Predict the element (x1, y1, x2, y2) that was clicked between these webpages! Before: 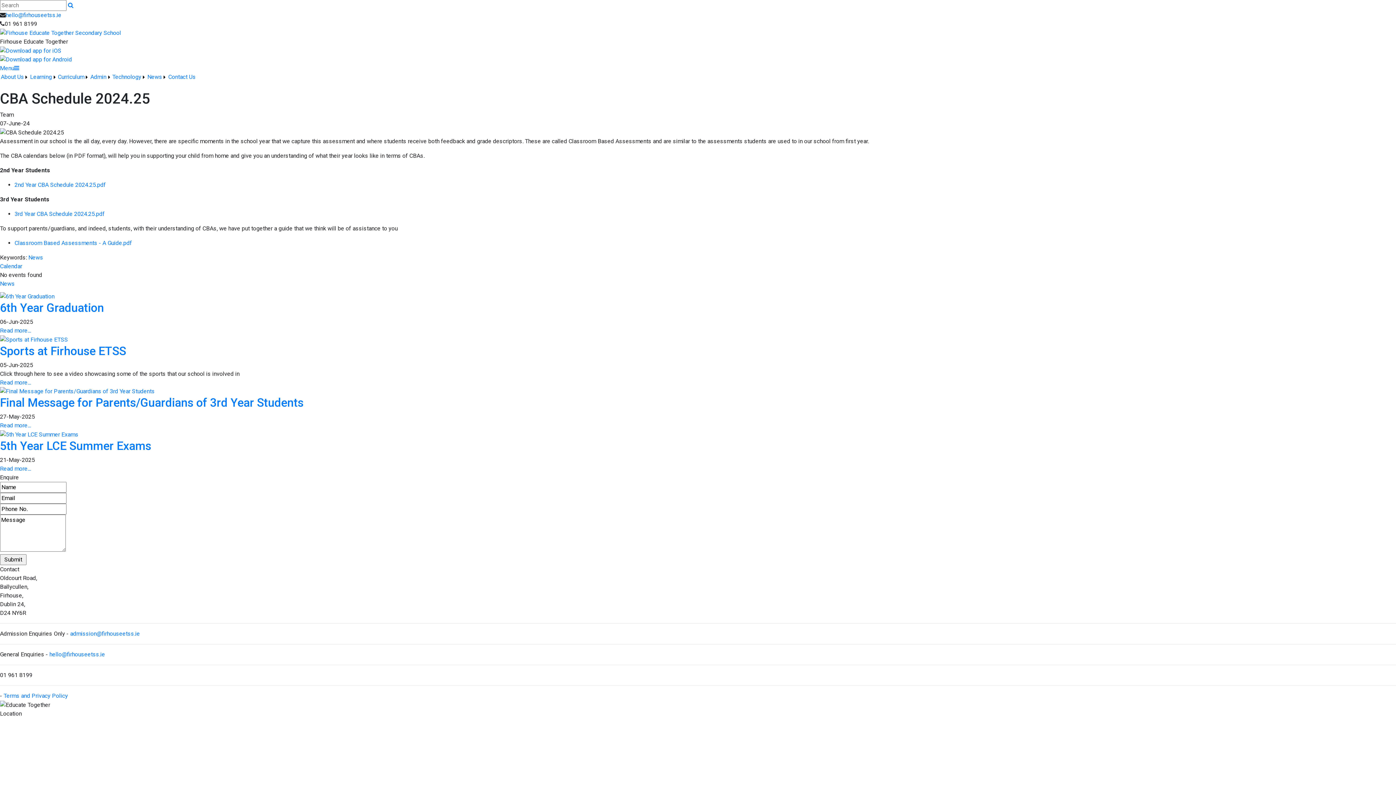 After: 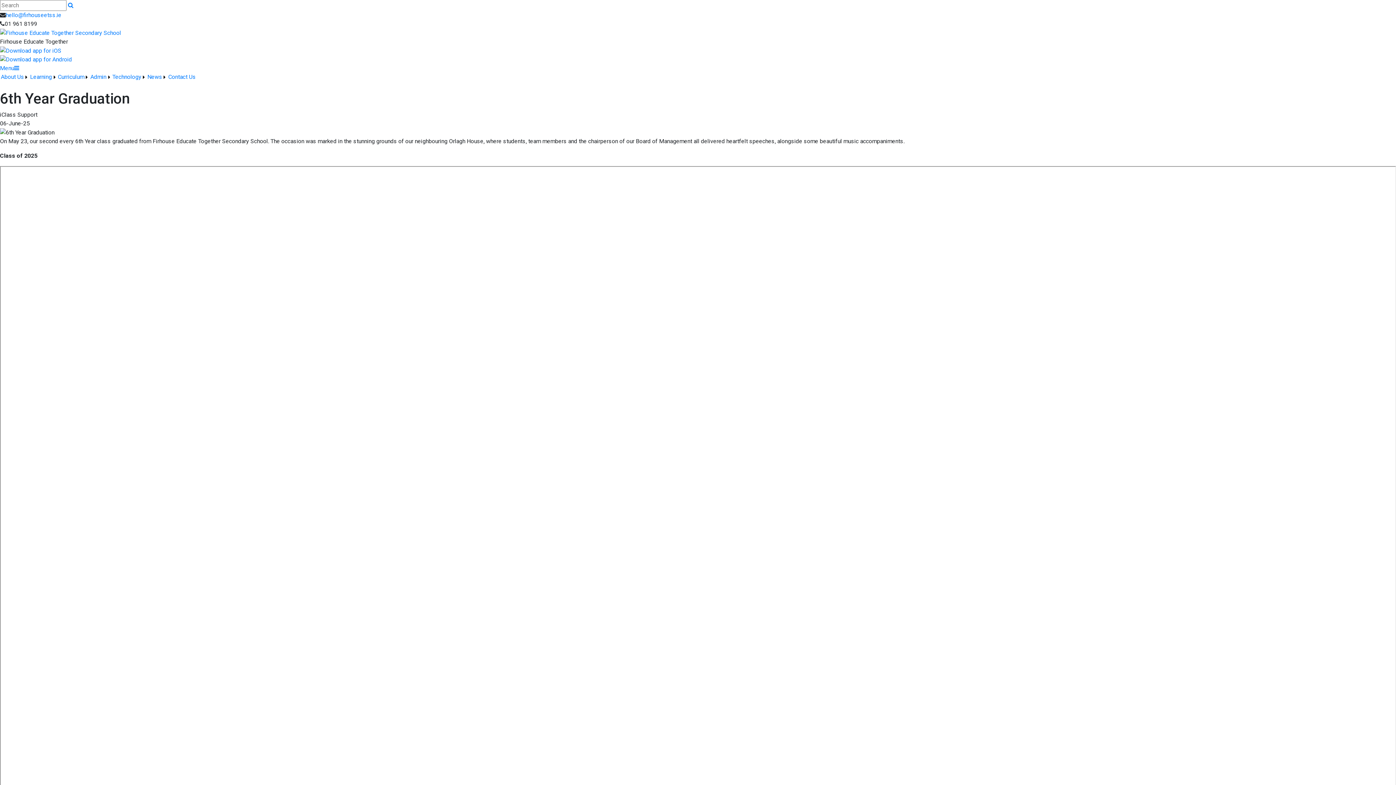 Action: bbox: (0, 292, 54, 299)